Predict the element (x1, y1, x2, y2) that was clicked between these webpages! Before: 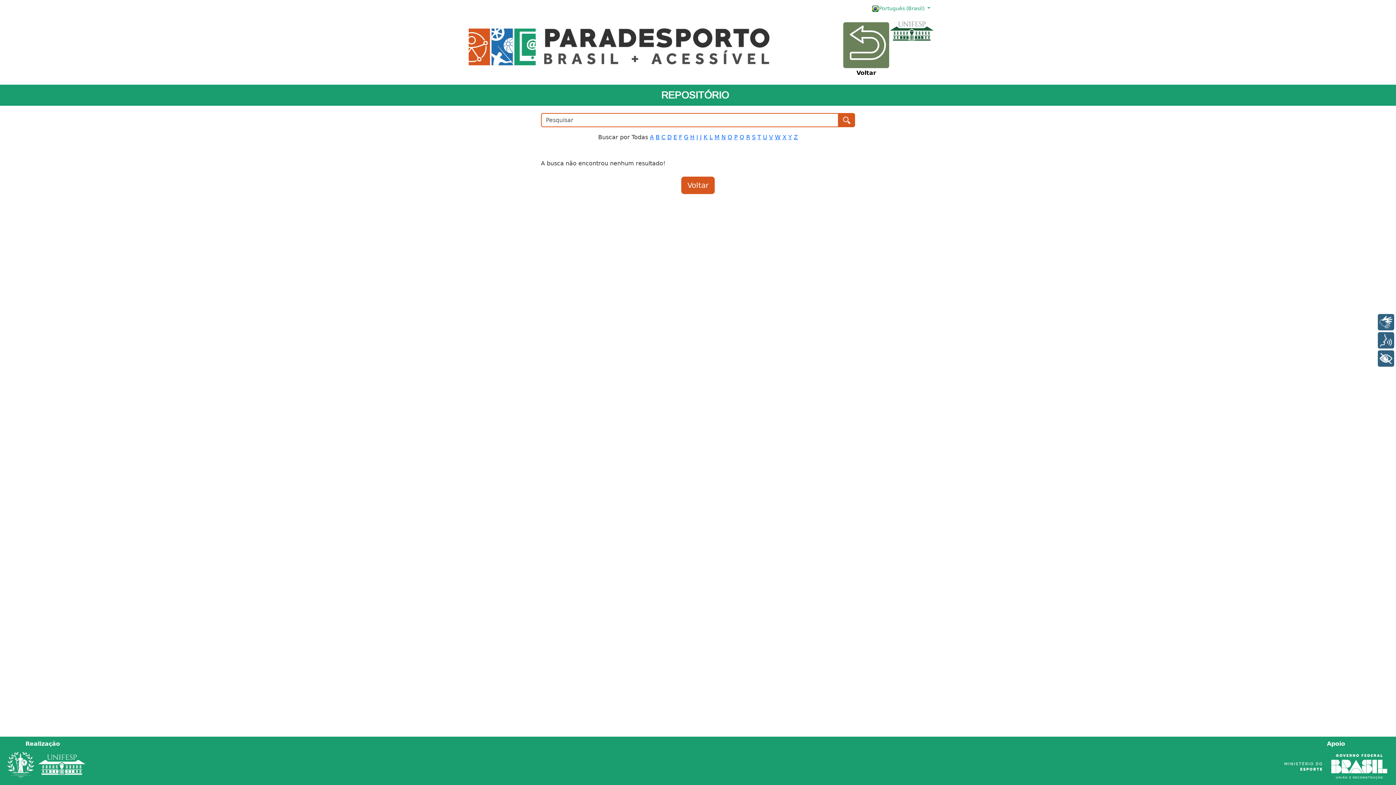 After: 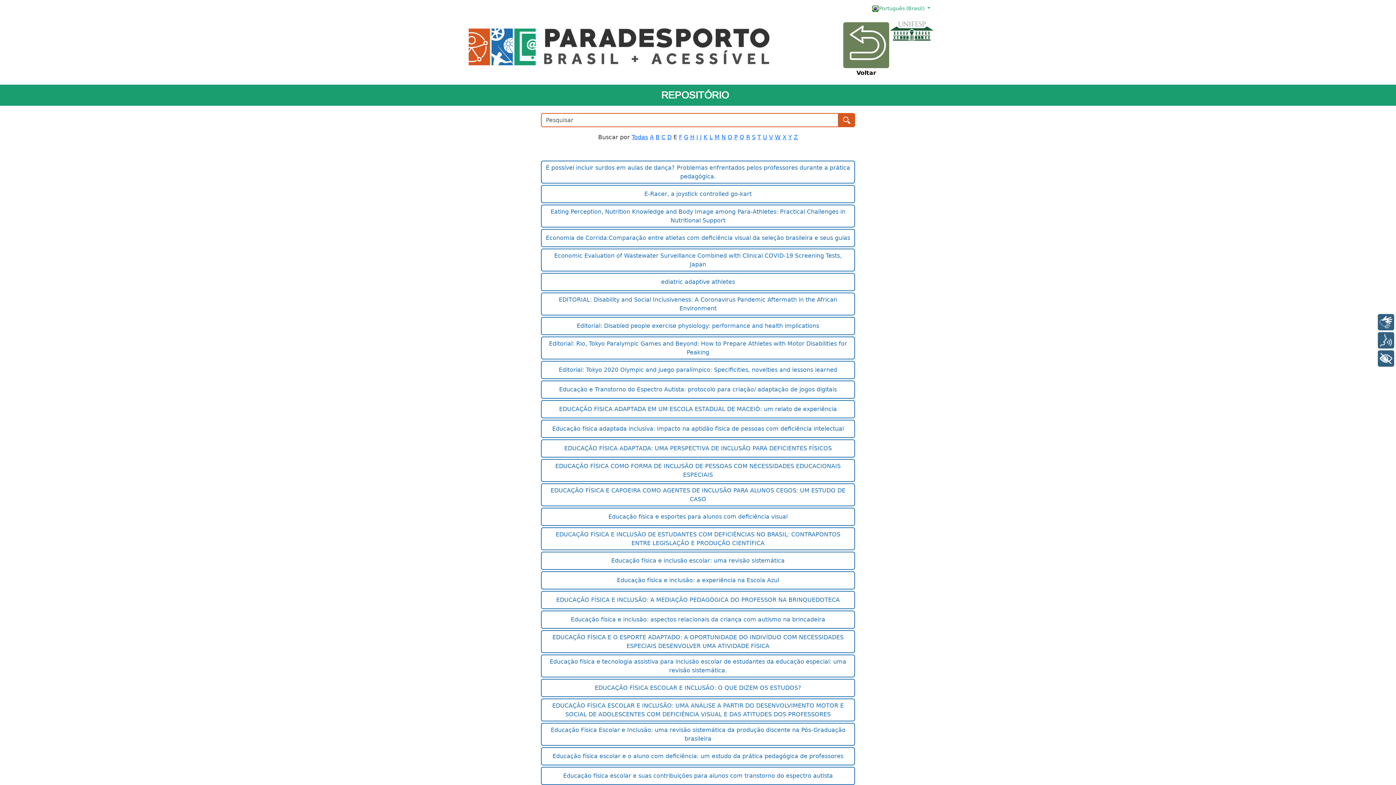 Action: bbox: (673, 133, 677, 140) label: E